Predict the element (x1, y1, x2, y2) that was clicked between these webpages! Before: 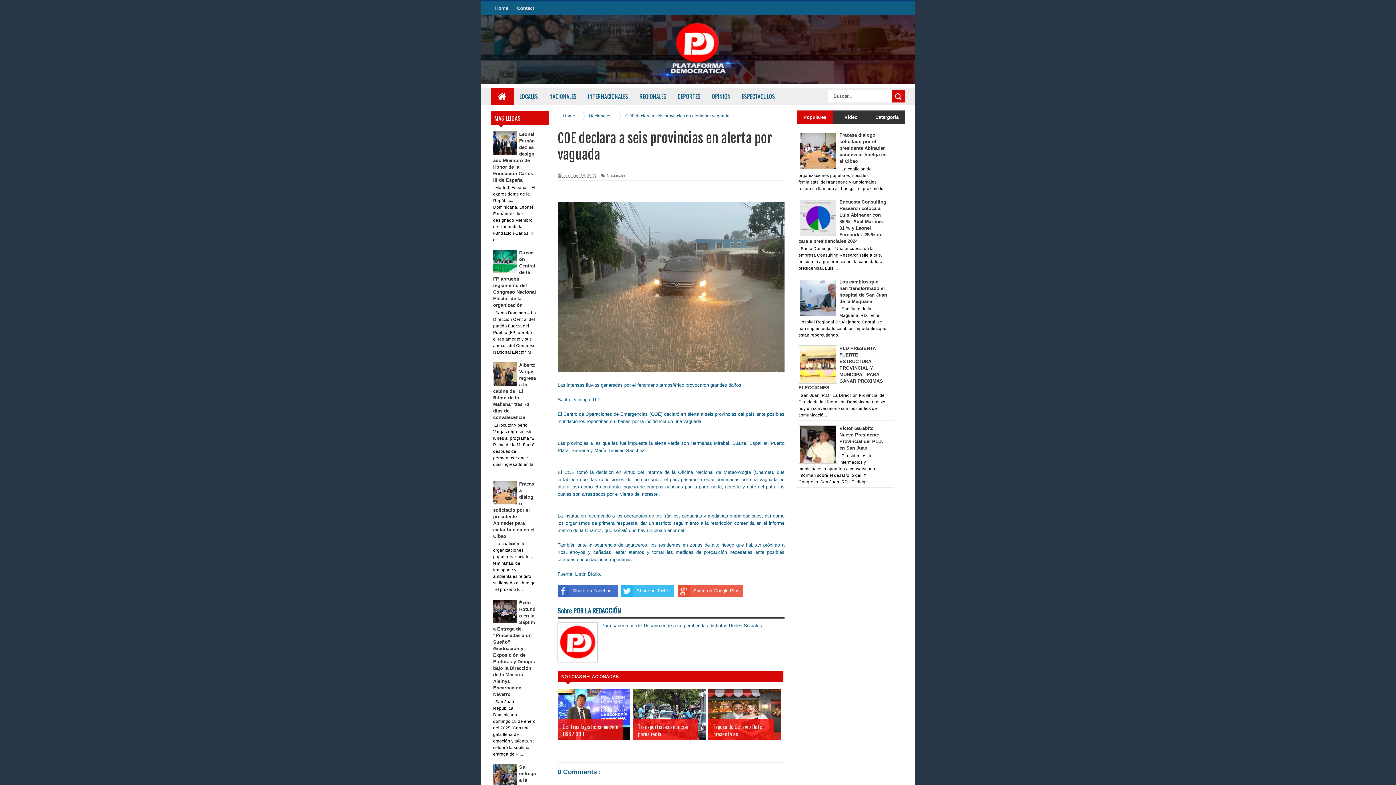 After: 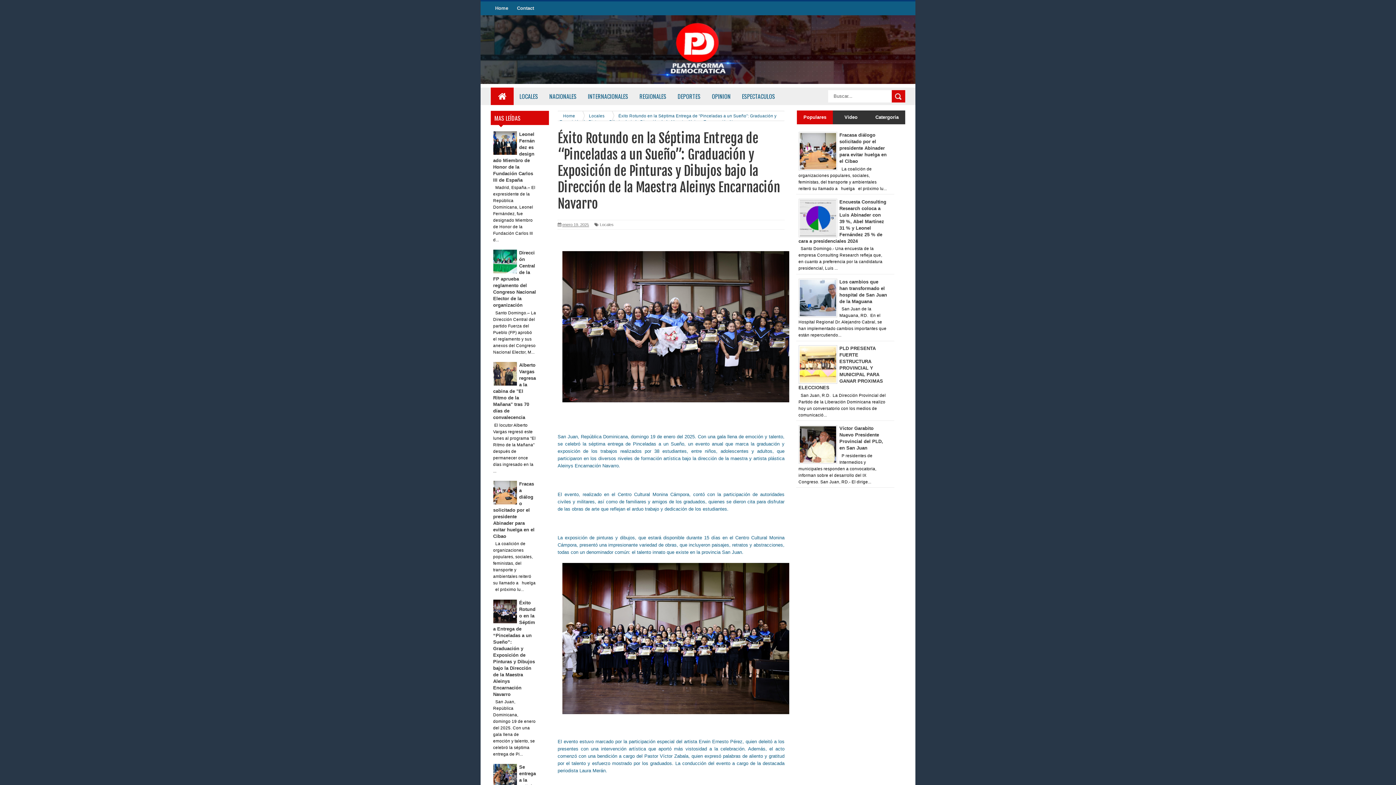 Action: bbox: (493, 600, 535, 697) label: Éxito Rotundo en la Séptima Entrega de “Pinceladas a un Sueño”: Graduación y Exposición de Pinturas y Dibujos bajo la Dirección de la Maestra Aleinys Encarnación Navarro